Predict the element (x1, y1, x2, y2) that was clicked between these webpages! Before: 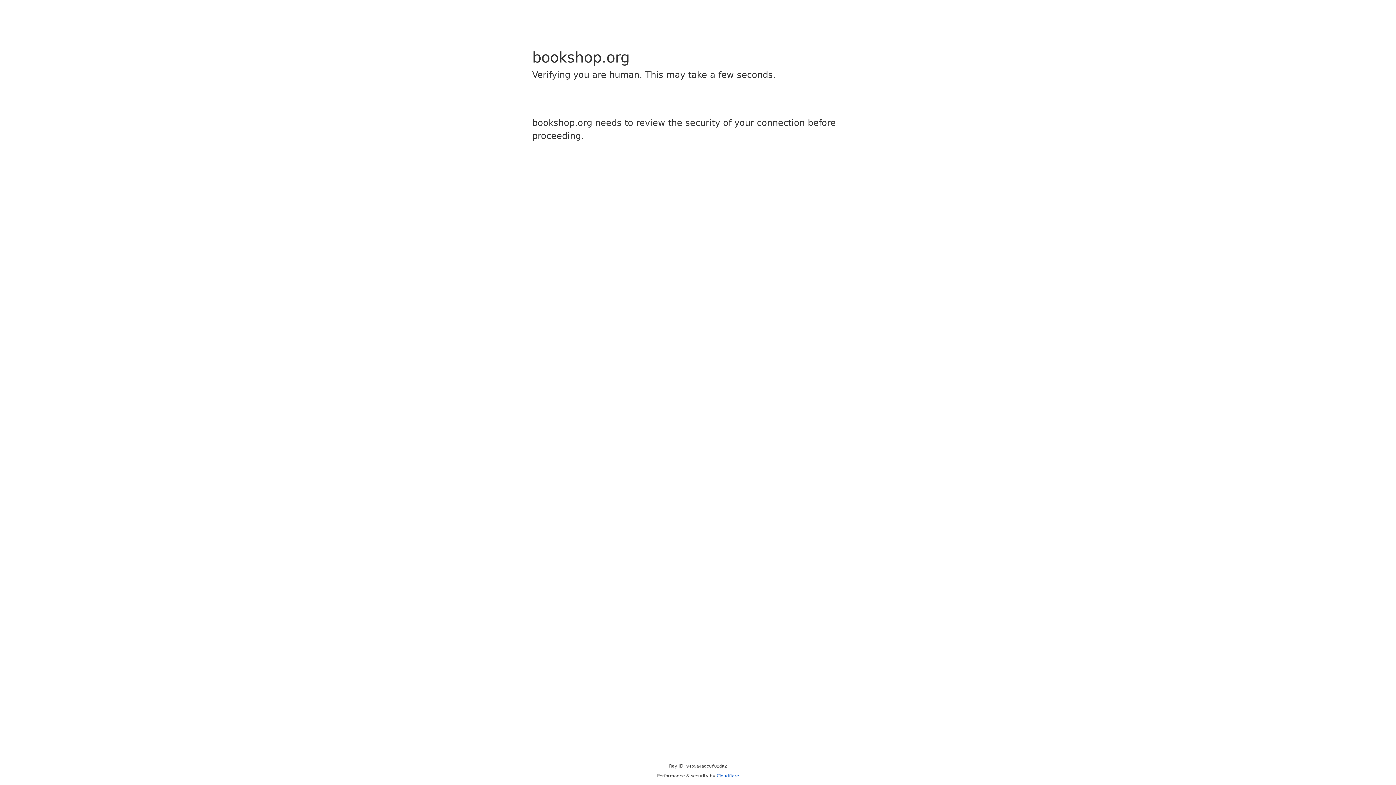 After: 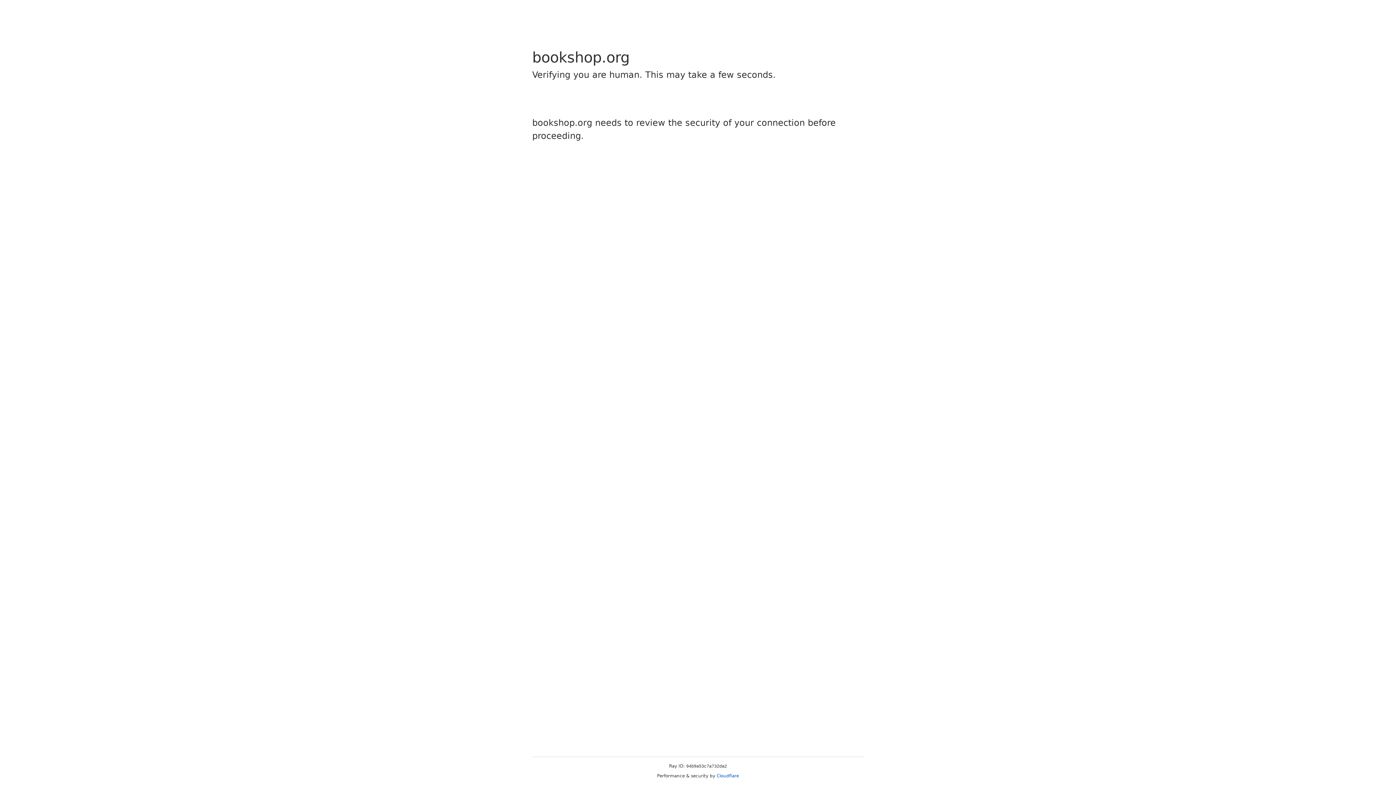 Action: bbox: (716, 773, 739, 778) label: Cloudflare